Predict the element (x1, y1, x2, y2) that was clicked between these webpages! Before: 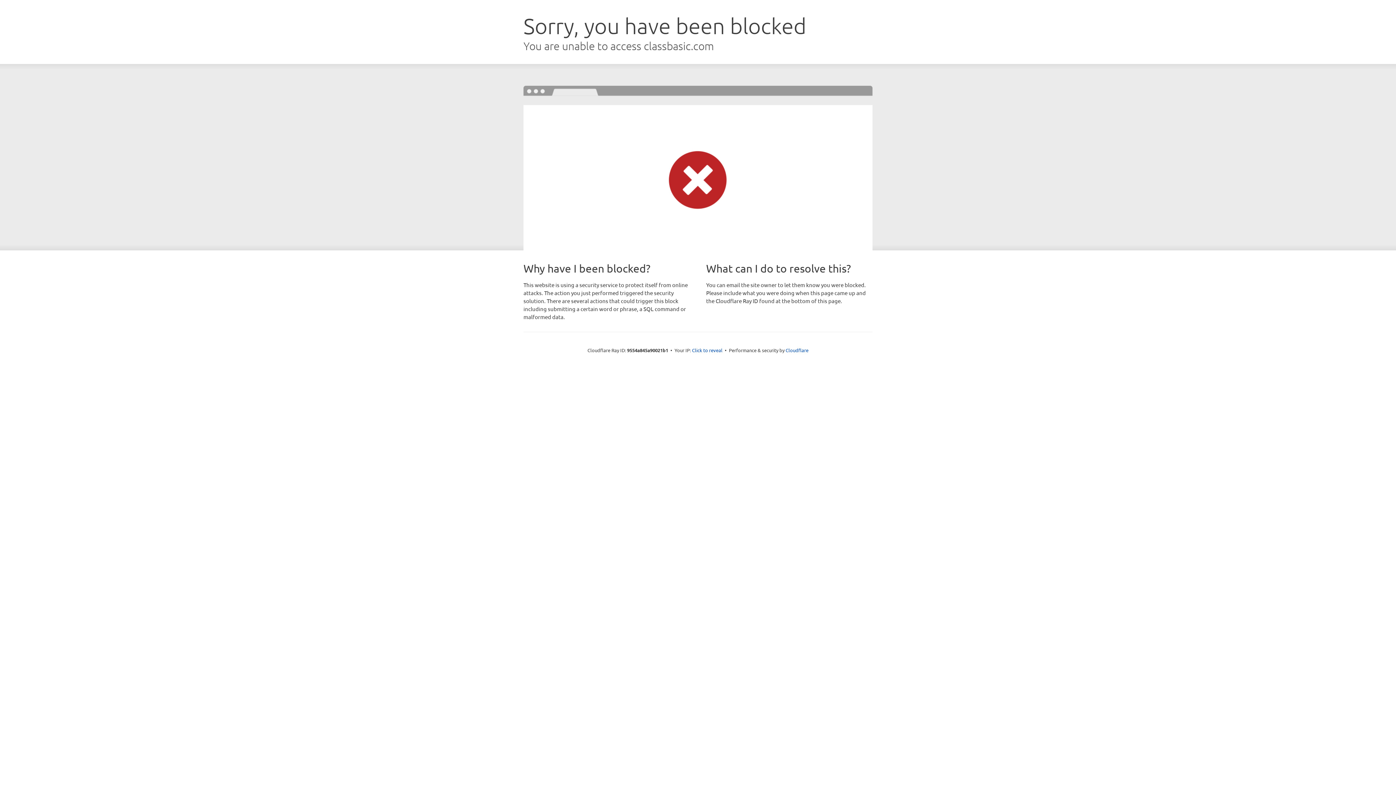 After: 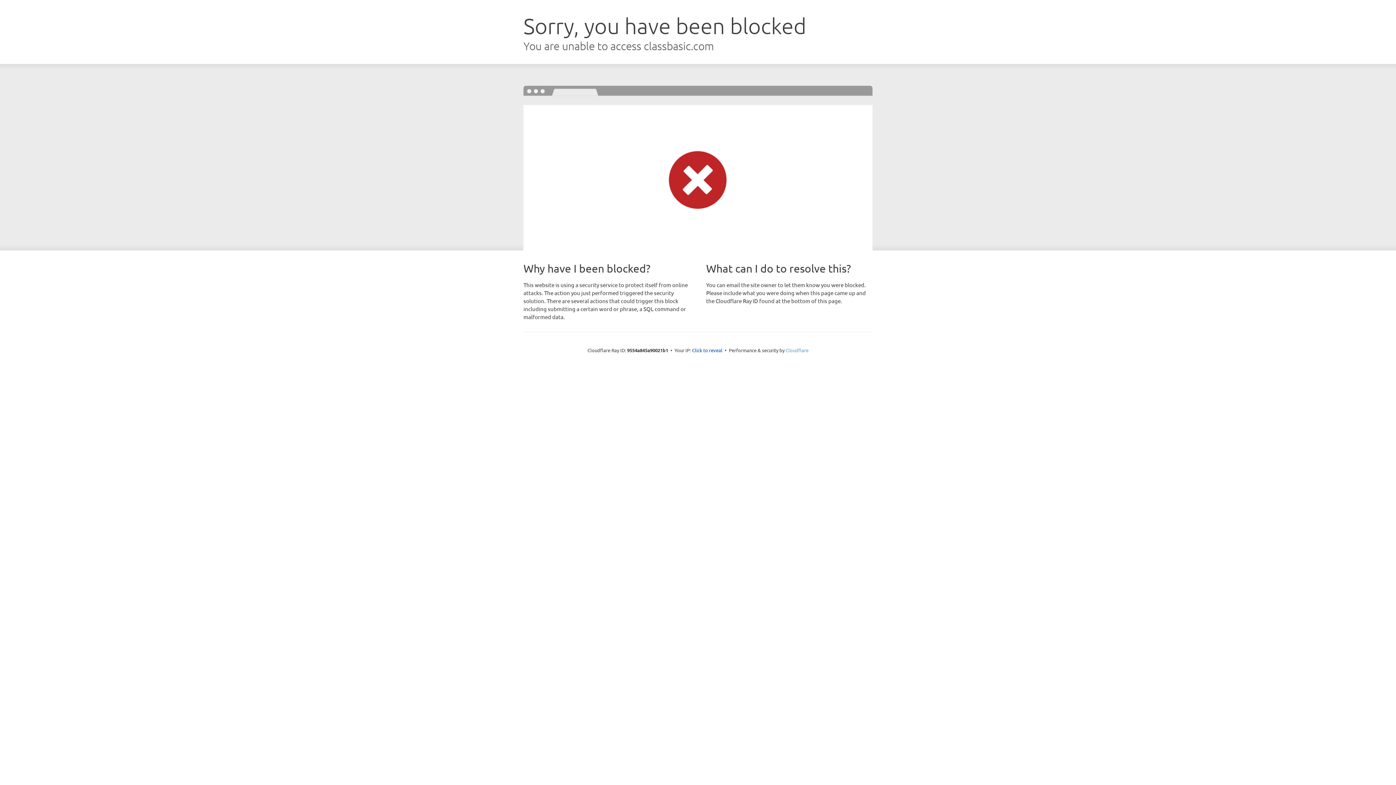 Action: label: Cloudflare bbox: (785, 347, 808, 353)